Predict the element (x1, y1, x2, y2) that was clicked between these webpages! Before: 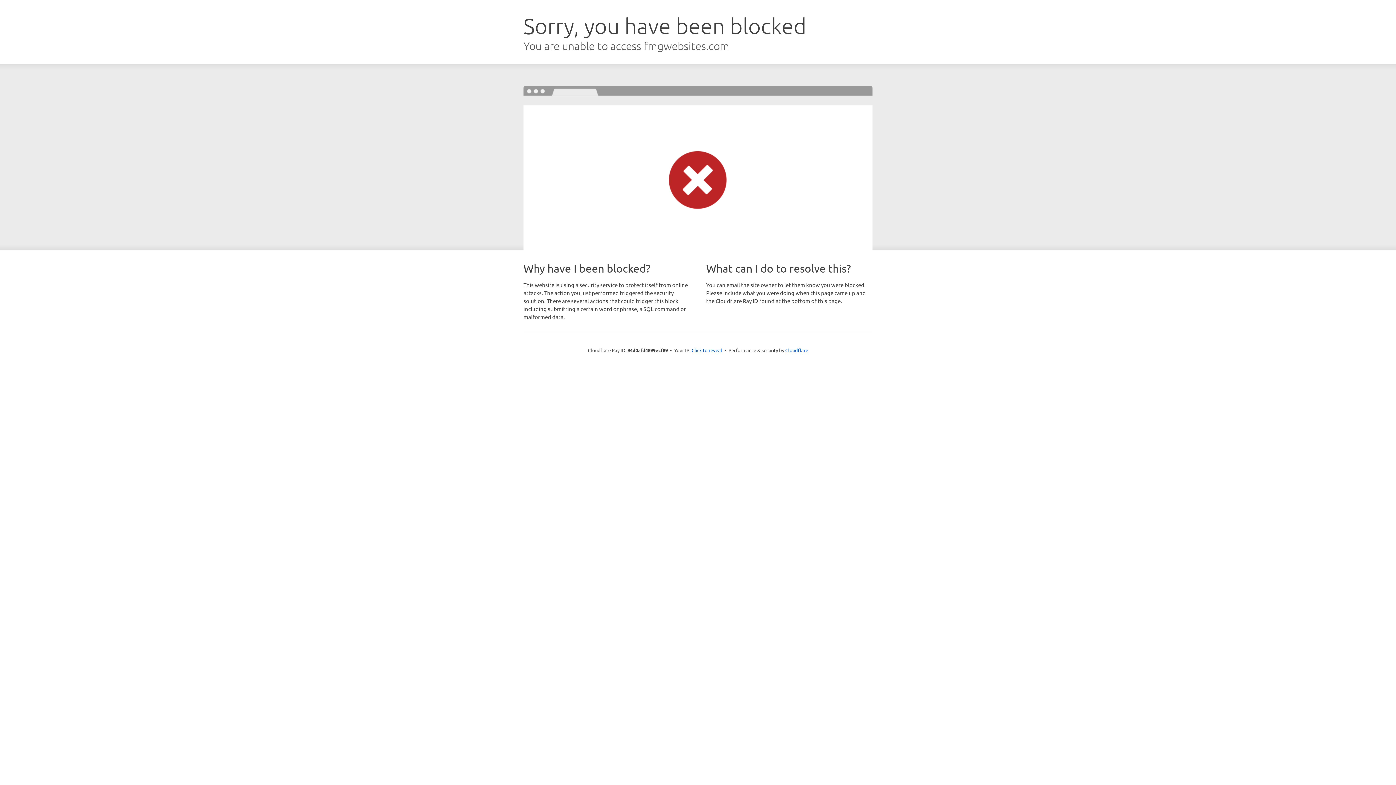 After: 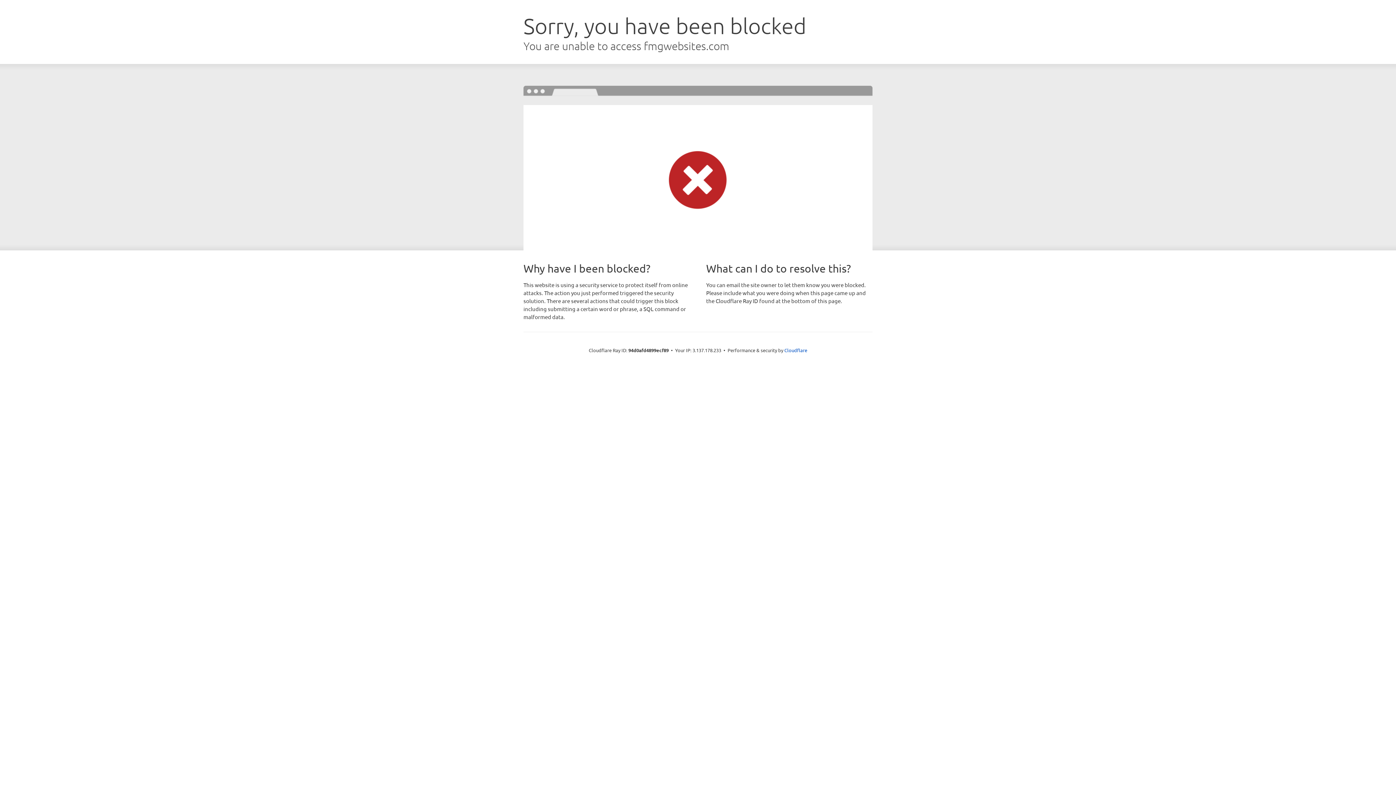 Action: label: Click to reveal bbox: (691, 346, 722, 353)